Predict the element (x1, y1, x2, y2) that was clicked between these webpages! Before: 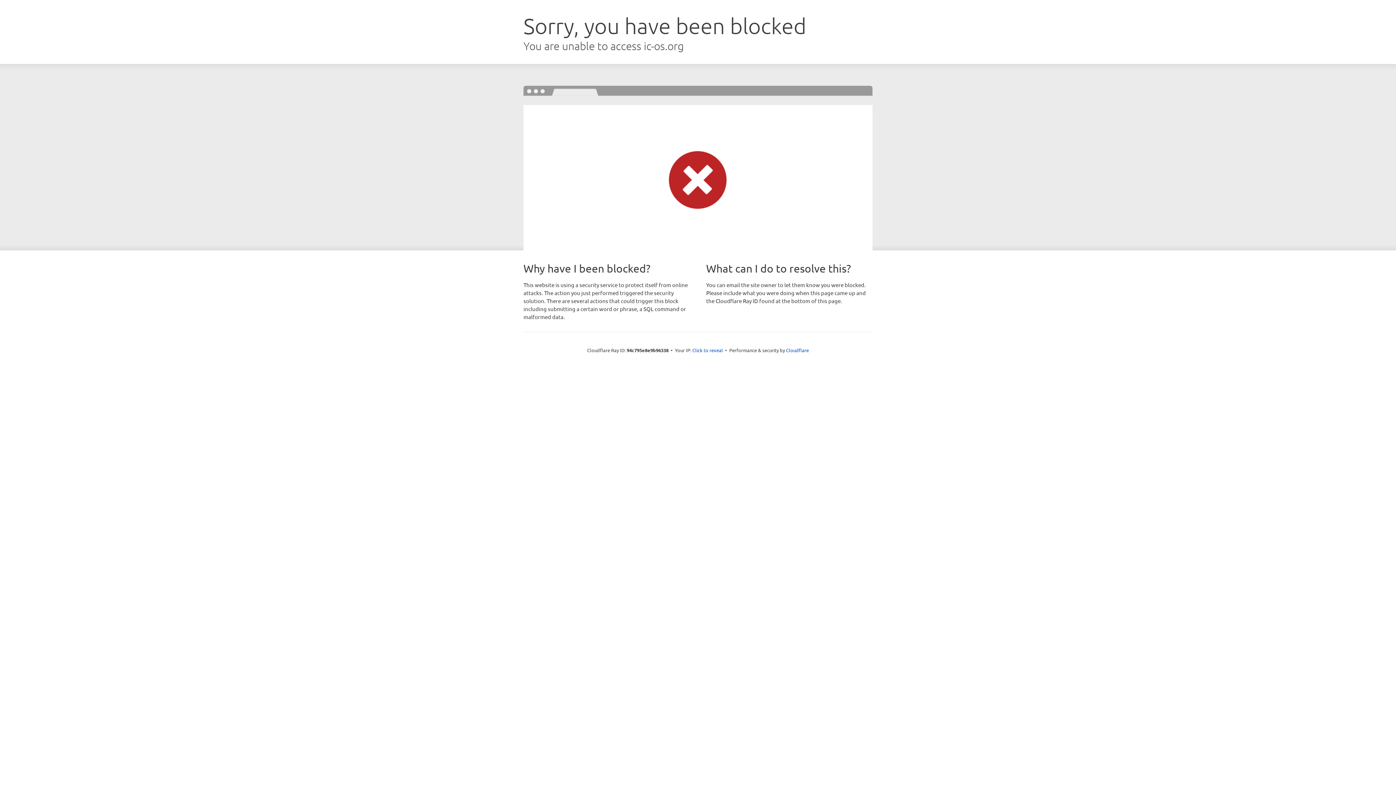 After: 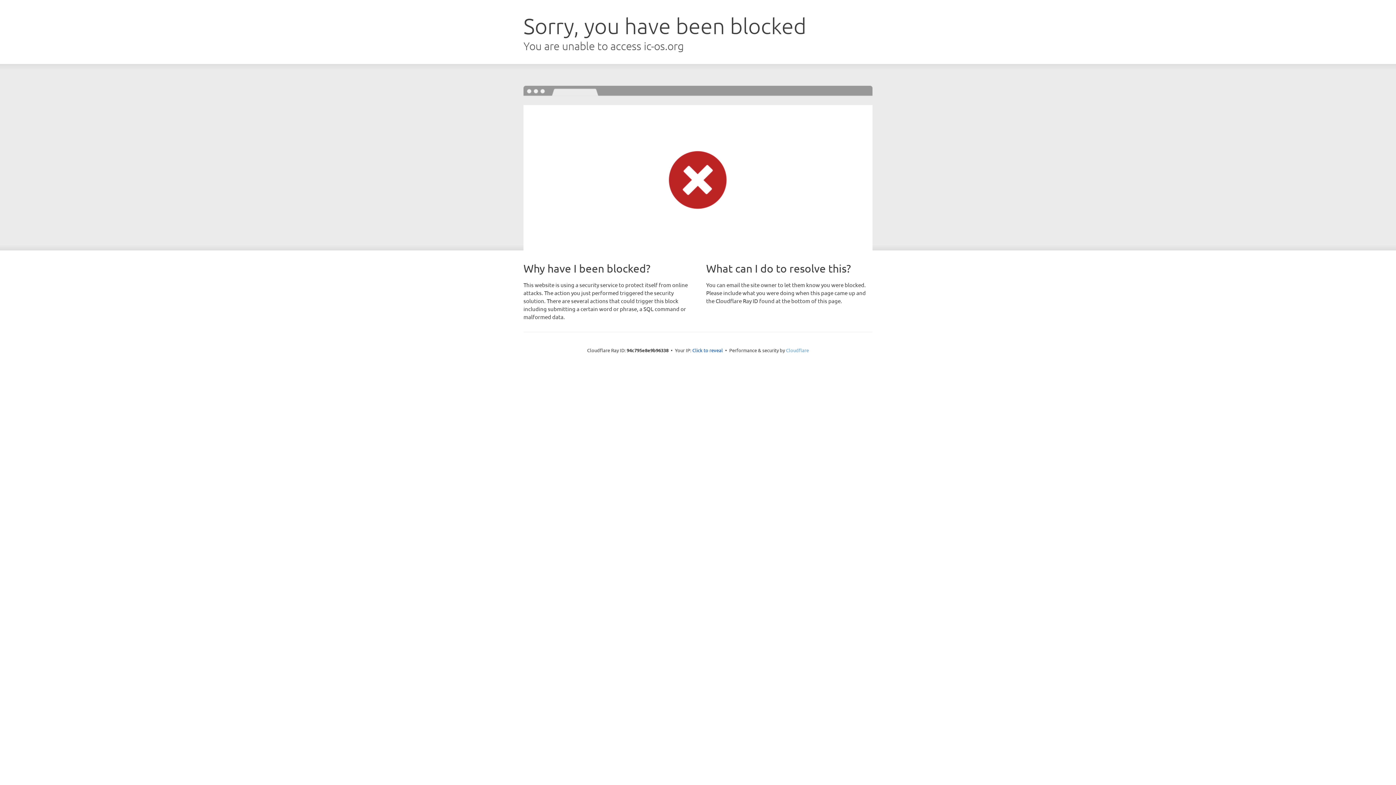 Action: label: Cloudflare bbox: (786, 347, 809, 353)